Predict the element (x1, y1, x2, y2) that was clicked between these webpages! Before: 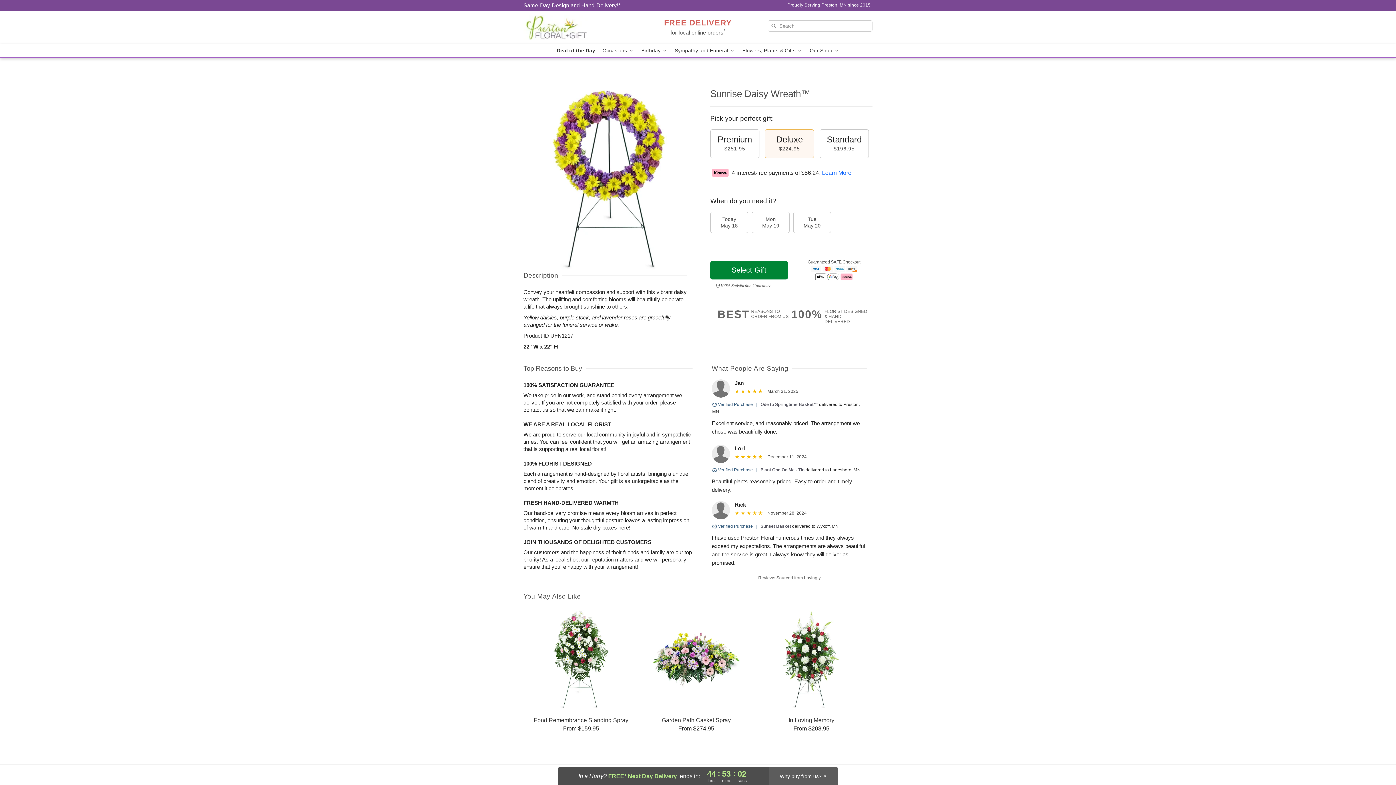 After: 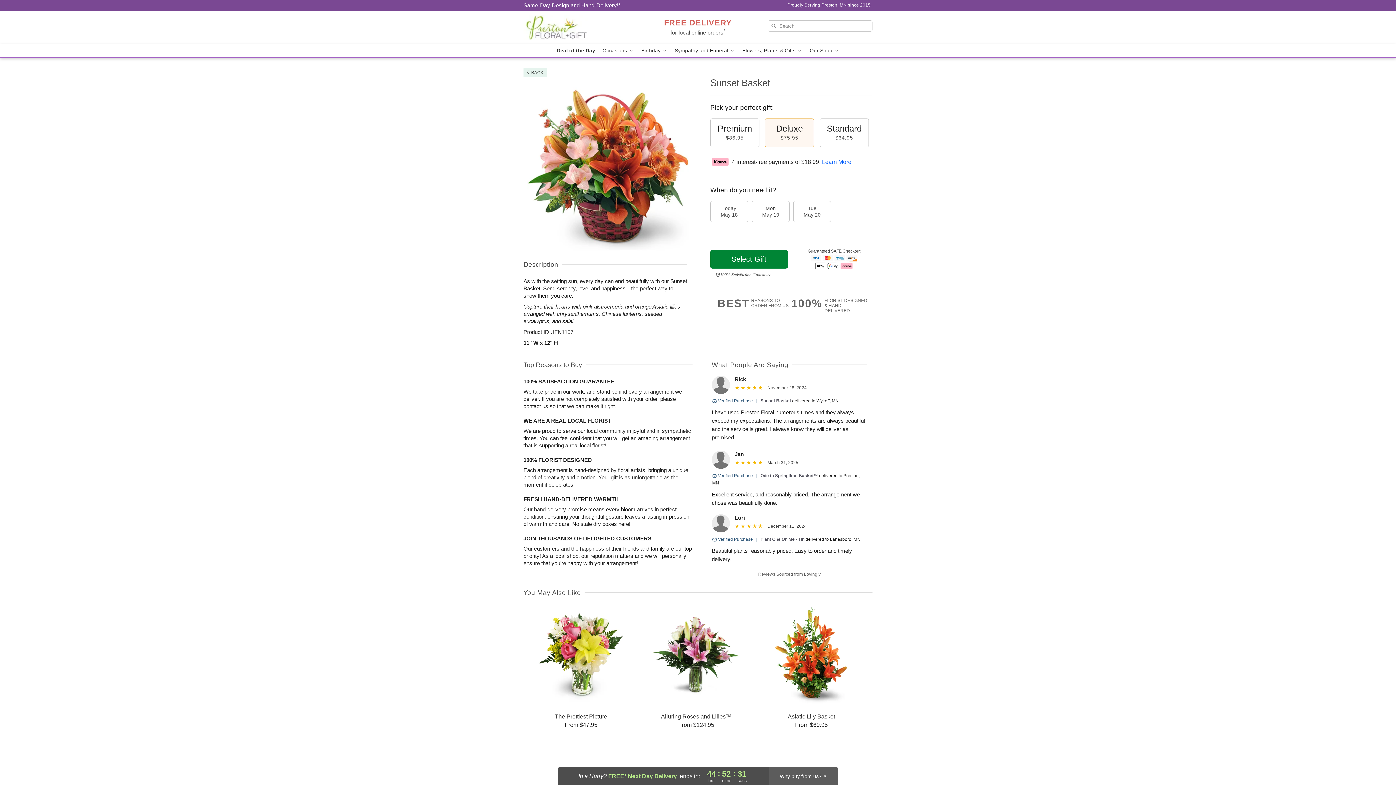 Action: bbox: (760, 524, 791, 529) label: Sunset Basket